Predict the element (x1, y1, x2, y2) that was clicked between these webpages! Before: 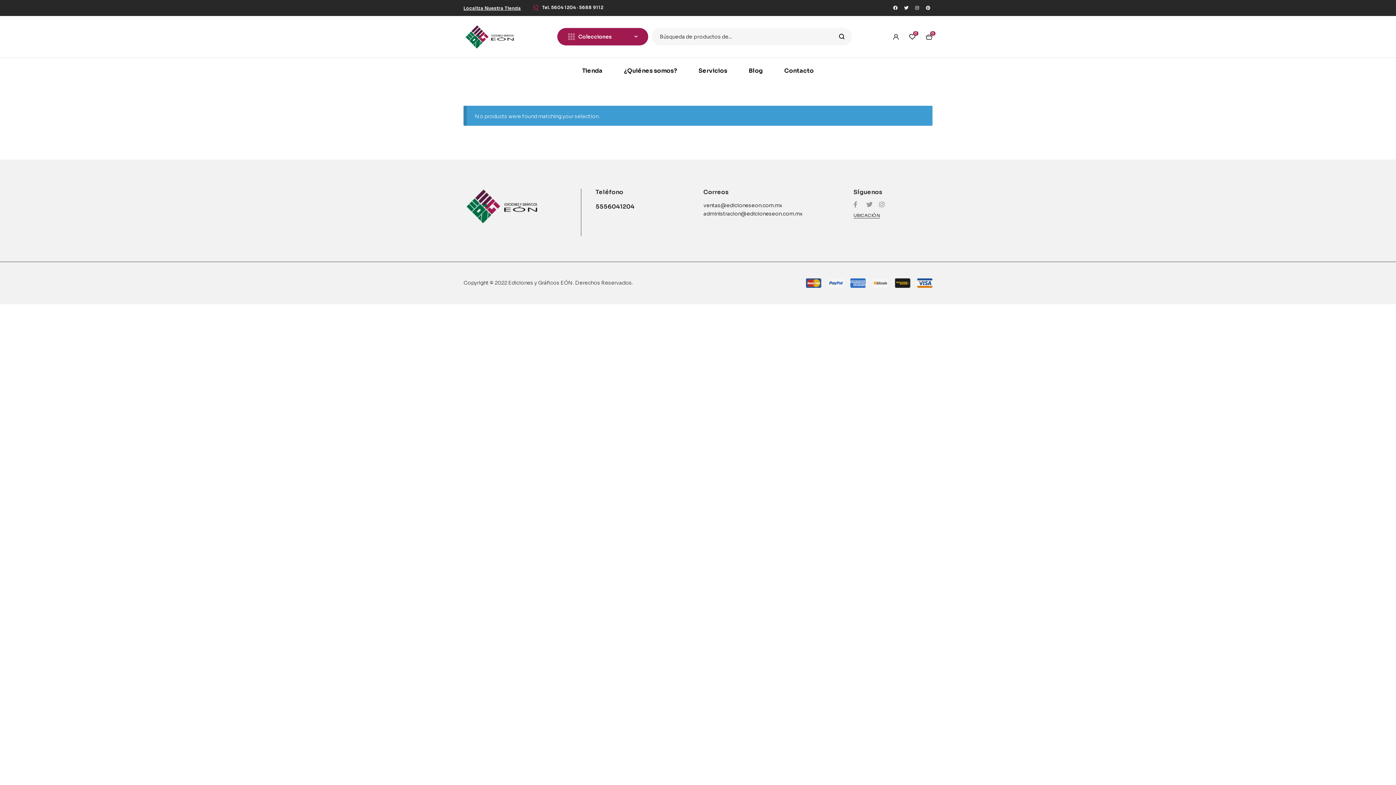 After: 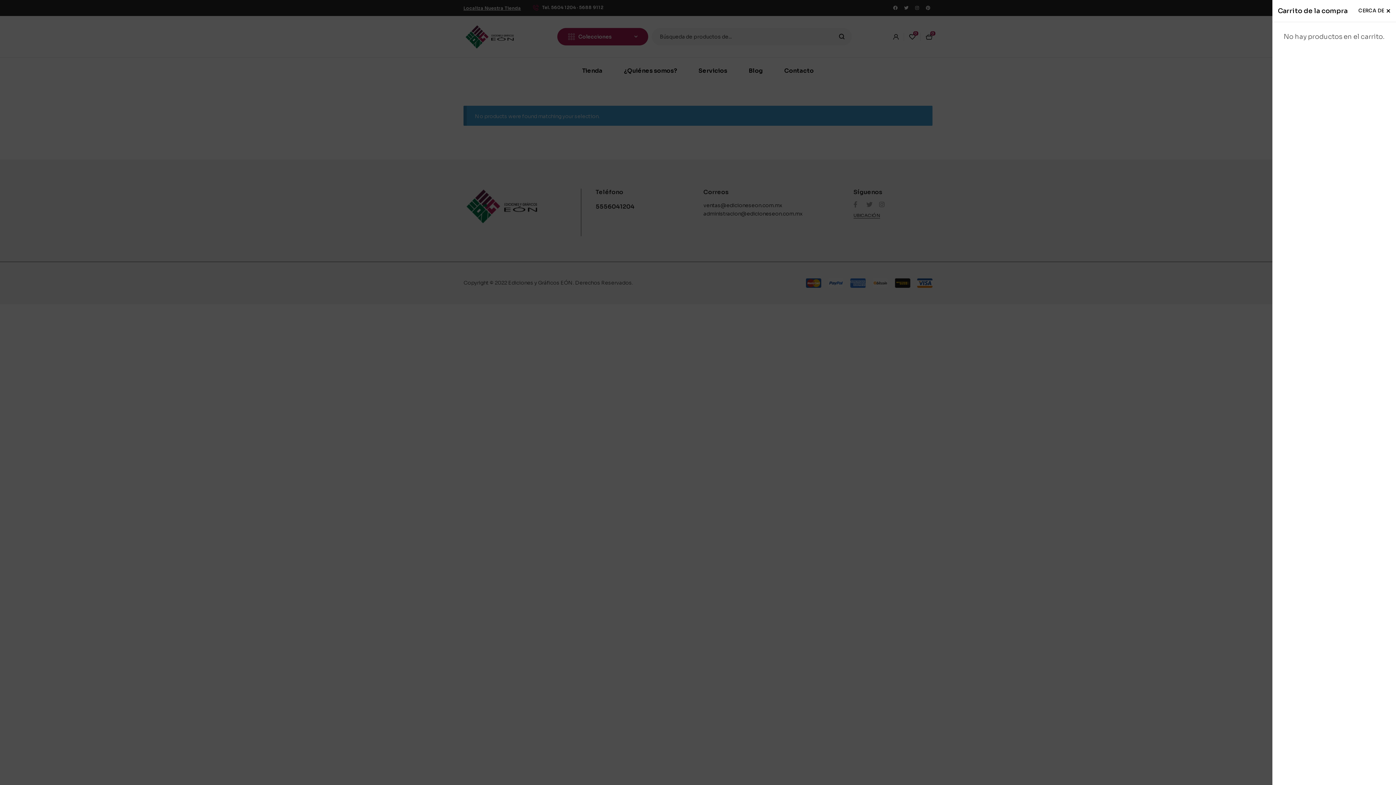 Action: label: 0 bbox: (926, 32, 932, 40)